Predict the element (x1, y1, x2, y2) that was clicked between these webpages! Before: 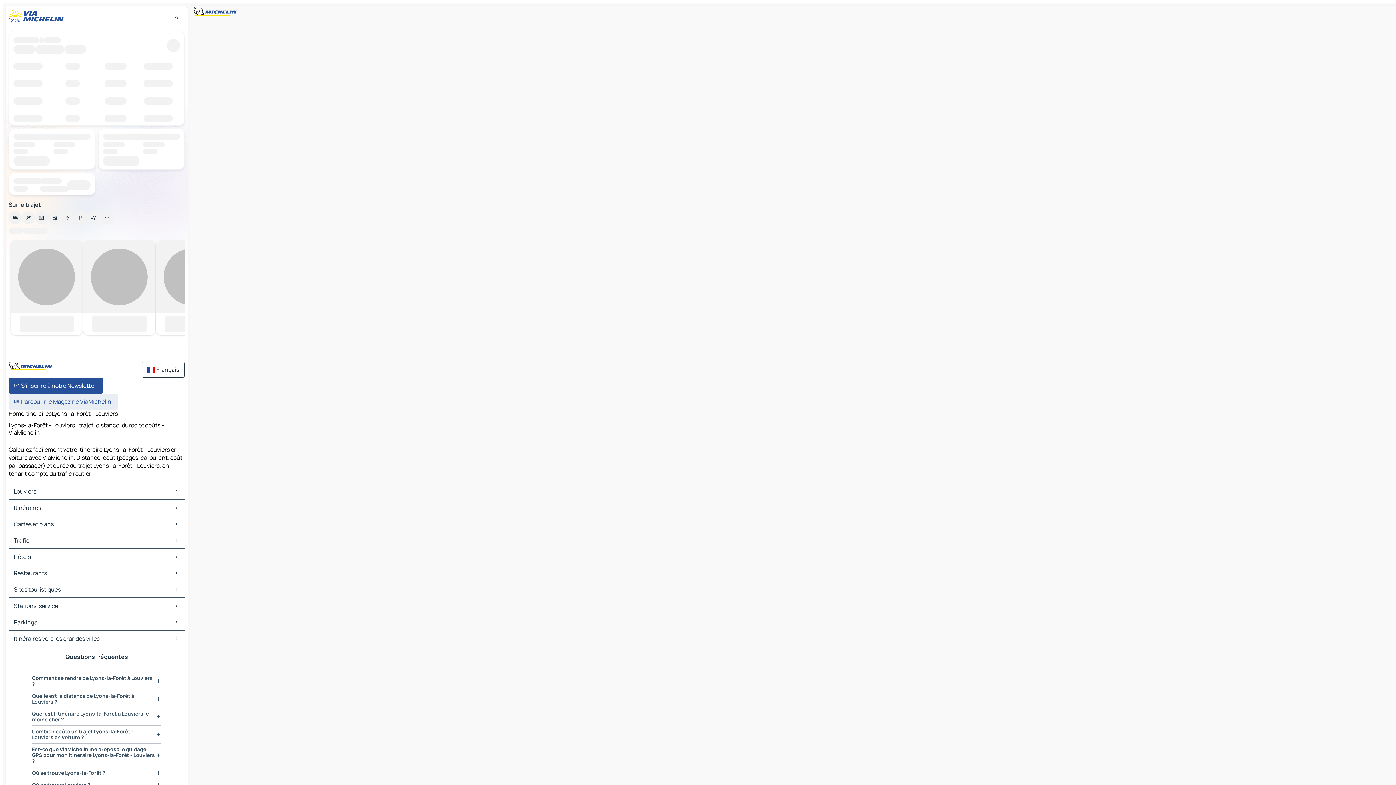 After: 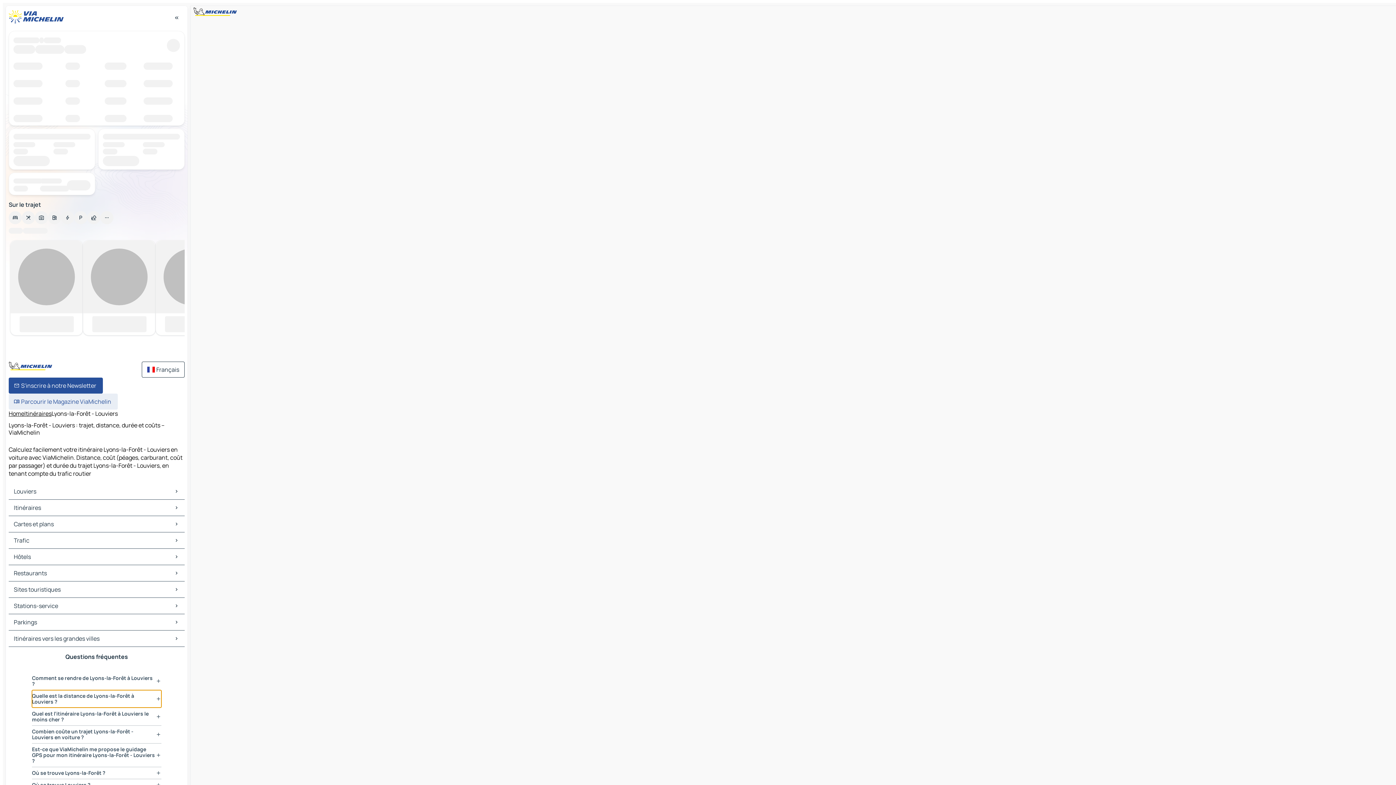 Action: bbox: (32, 690, 161, 708) label: Quelle est la distance de Lyons-la-Forêt à Louviers ?